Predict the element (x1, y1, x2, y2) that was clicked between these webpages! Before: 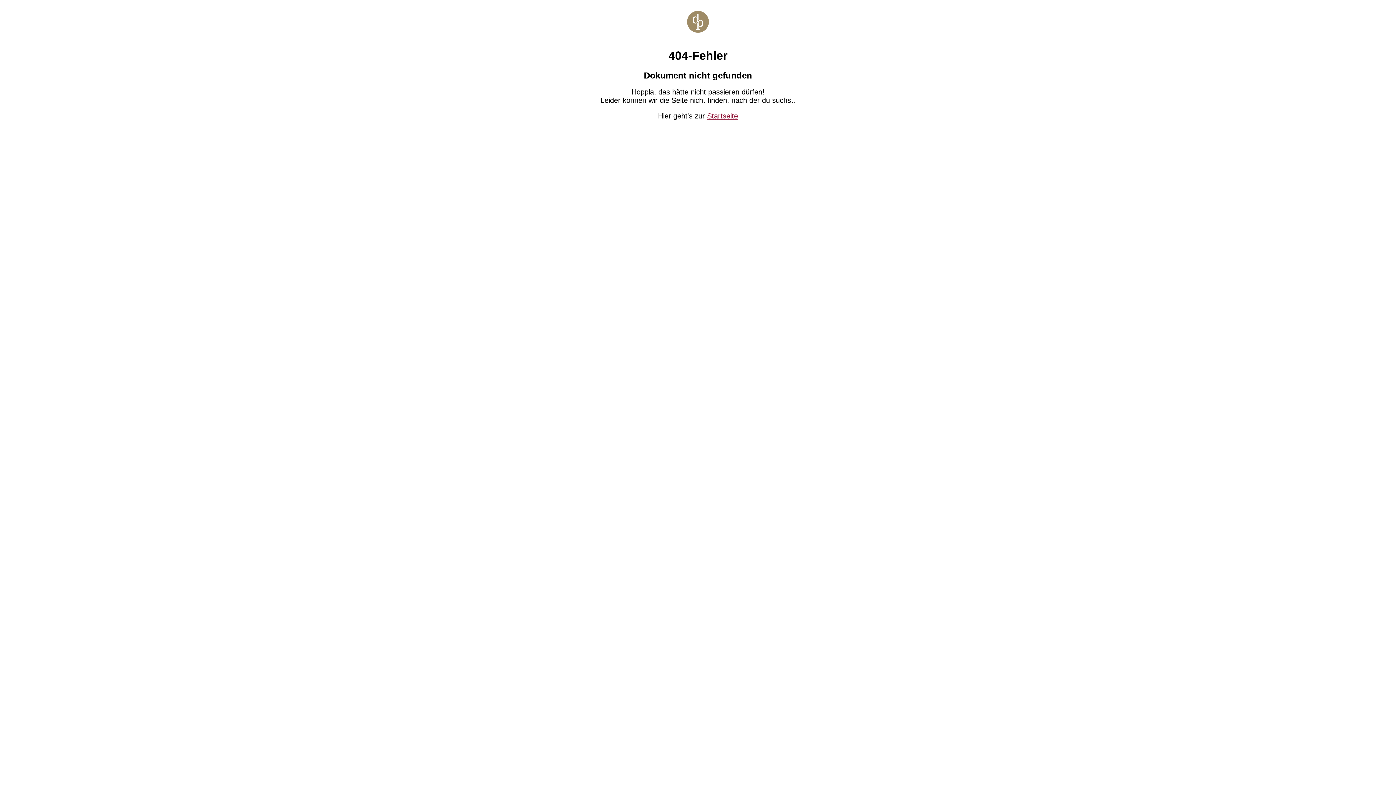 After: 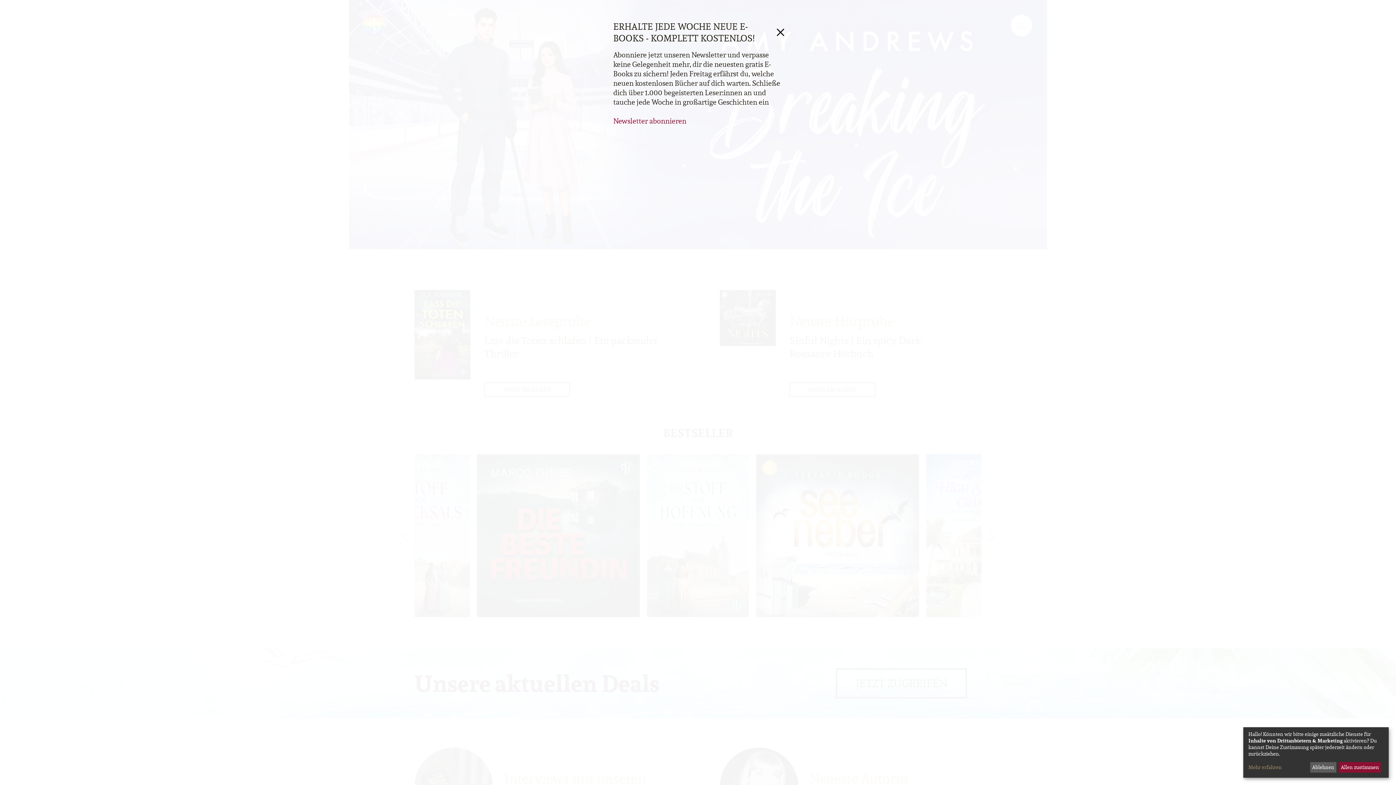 Action: bbox: (687, 34, 709, 41)